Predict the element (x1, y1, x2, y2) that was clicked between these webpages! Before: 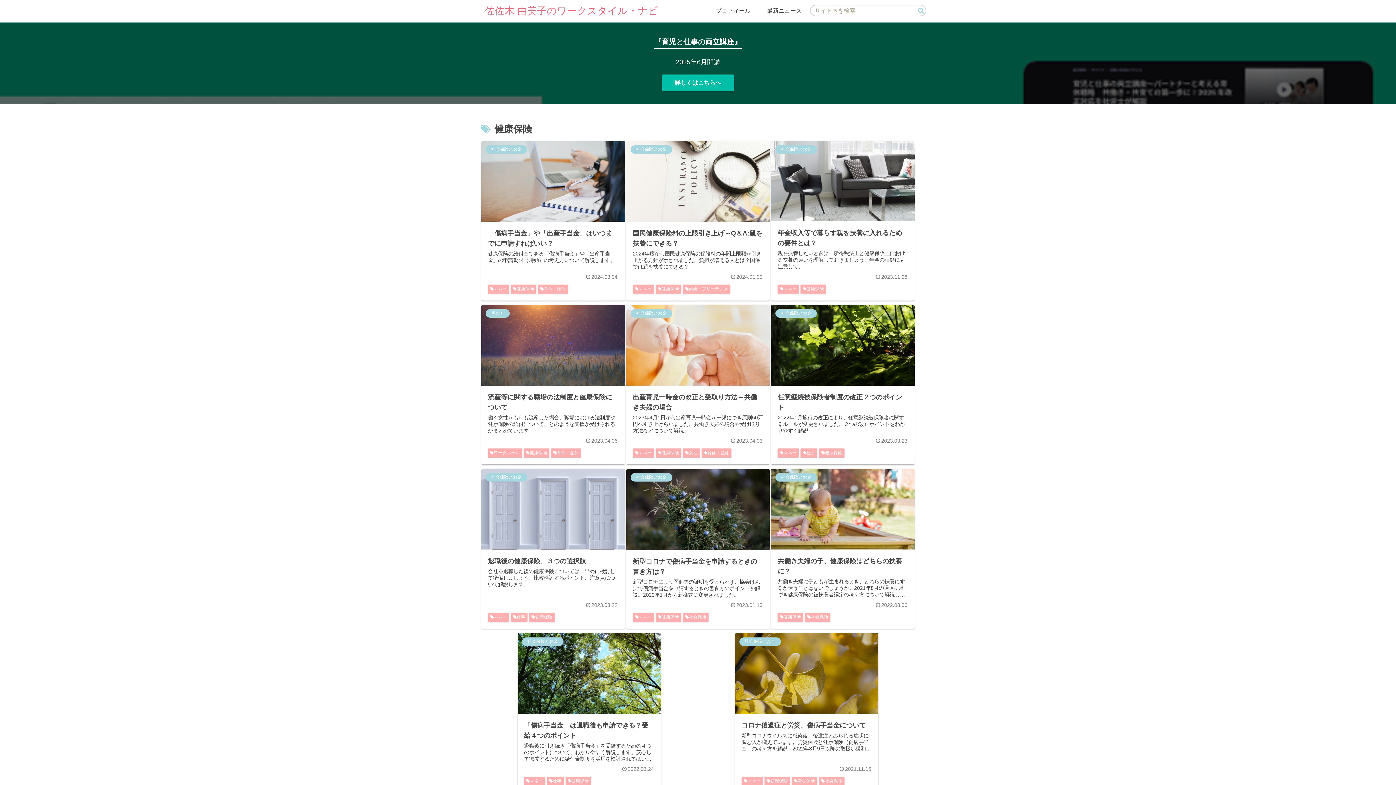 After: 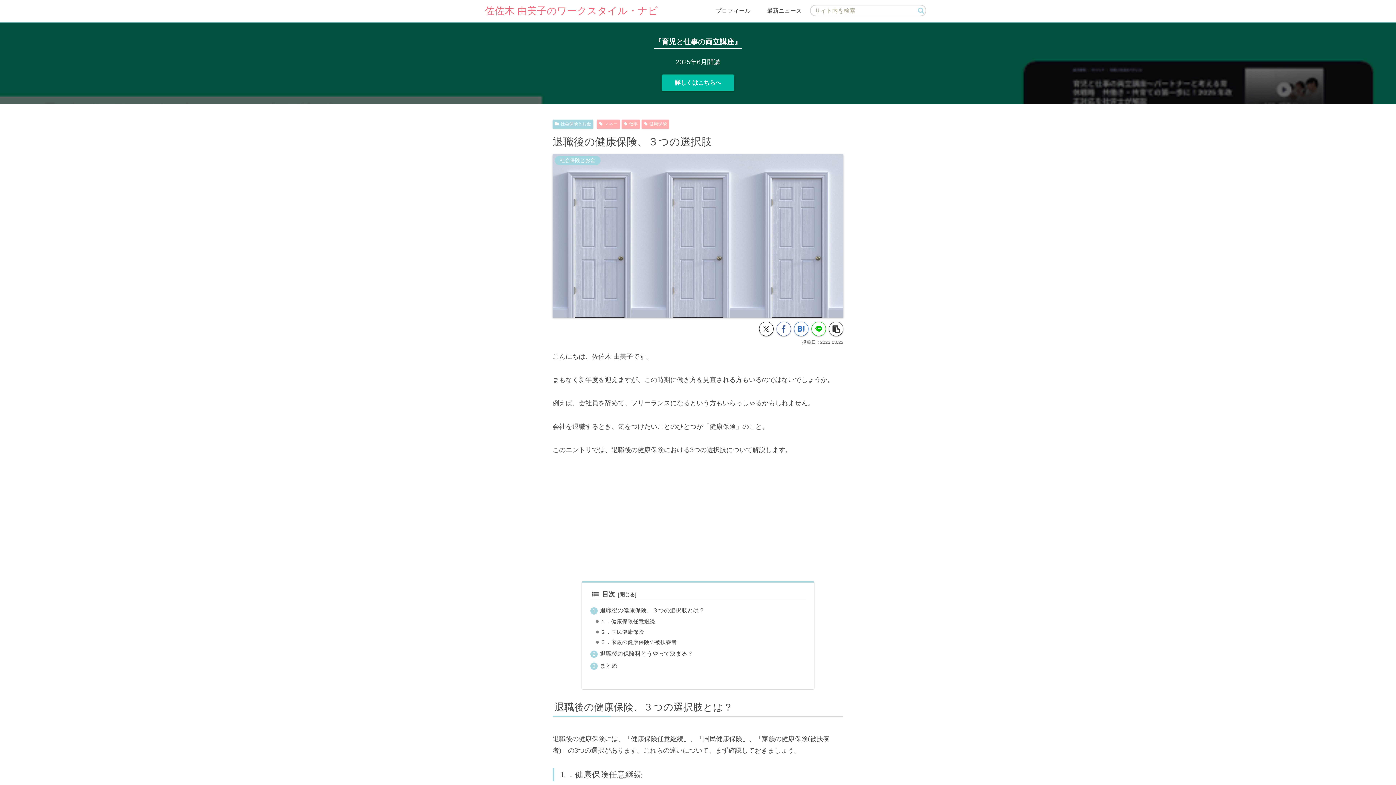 Action: bbox: (481, 469, 624, 629) label: 社会保険とお金
退職後の健康保険、３つの選択肢
会社を退職した後の健康保険については、早めに検討して準備しましょう。比較検討するポイント、注意点について解説します。
2023.03.22
マネー仕事健康保険